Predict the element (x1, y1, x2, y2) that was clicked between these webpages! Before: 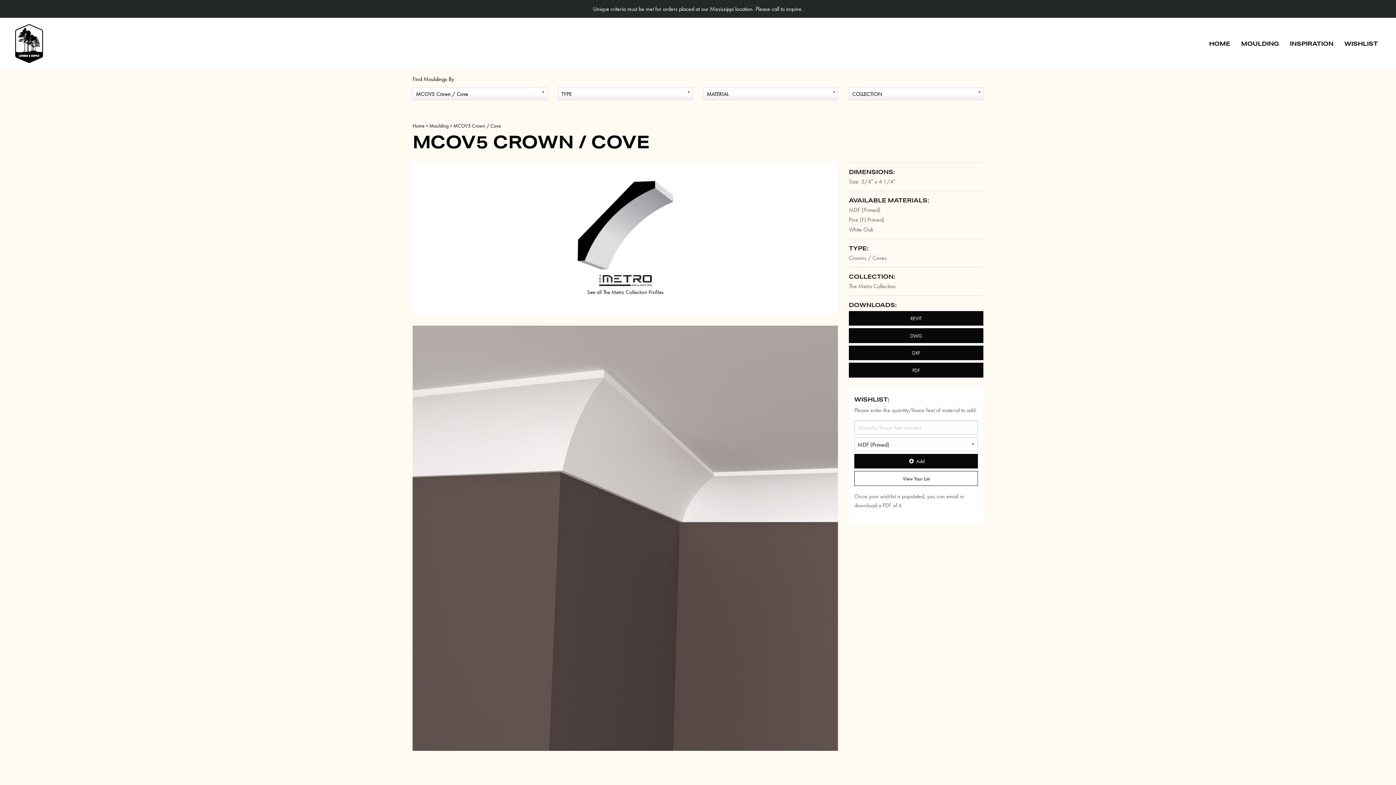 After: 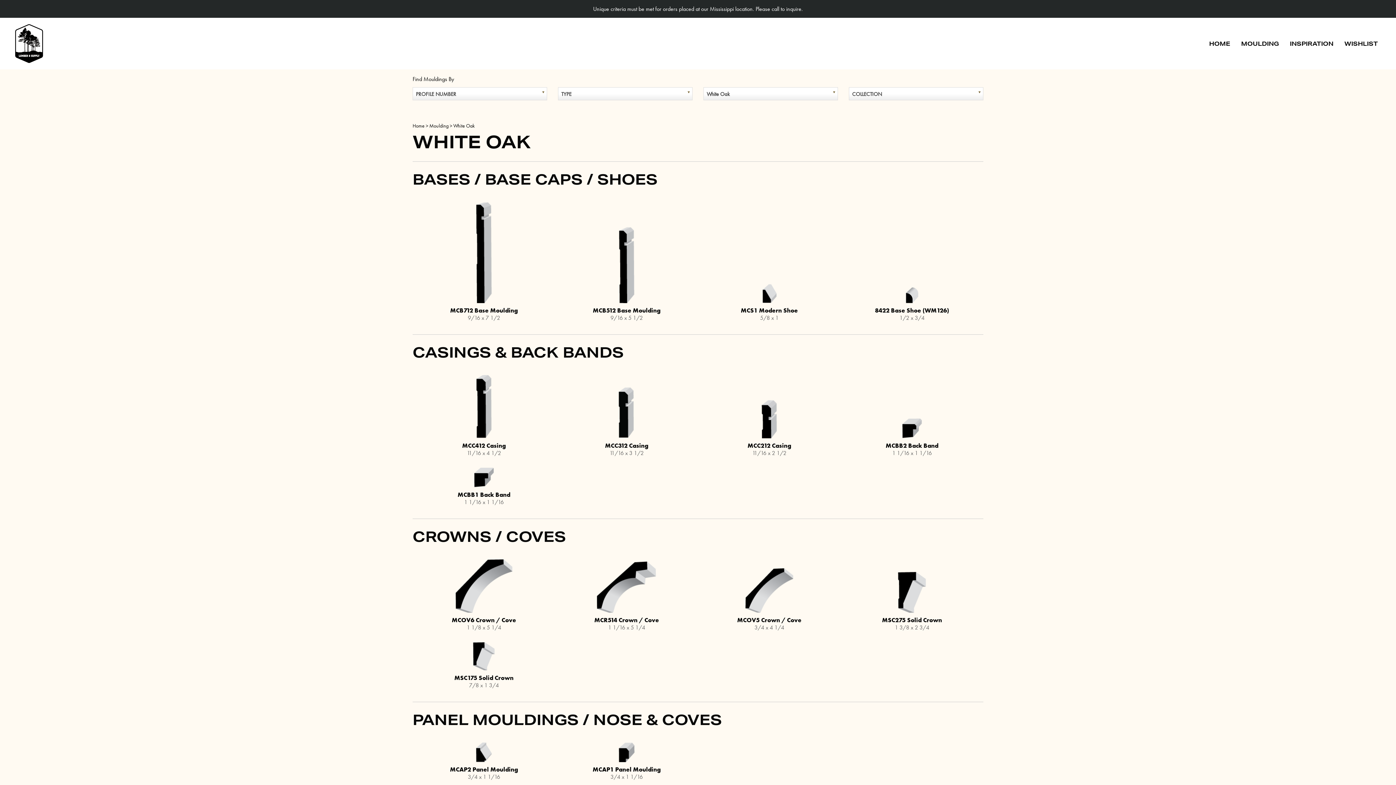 Action: bbox: (849, 225, 873, 233) label: White Oak